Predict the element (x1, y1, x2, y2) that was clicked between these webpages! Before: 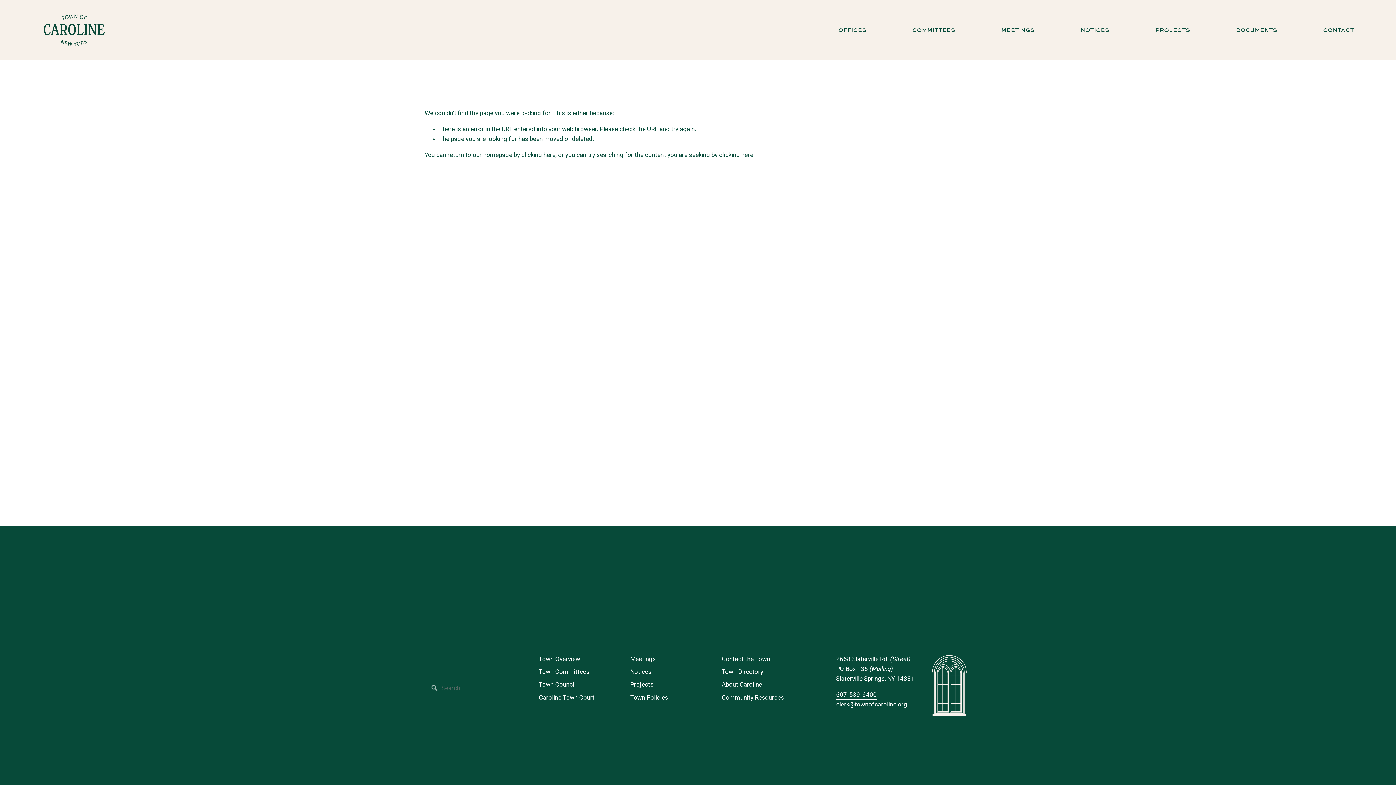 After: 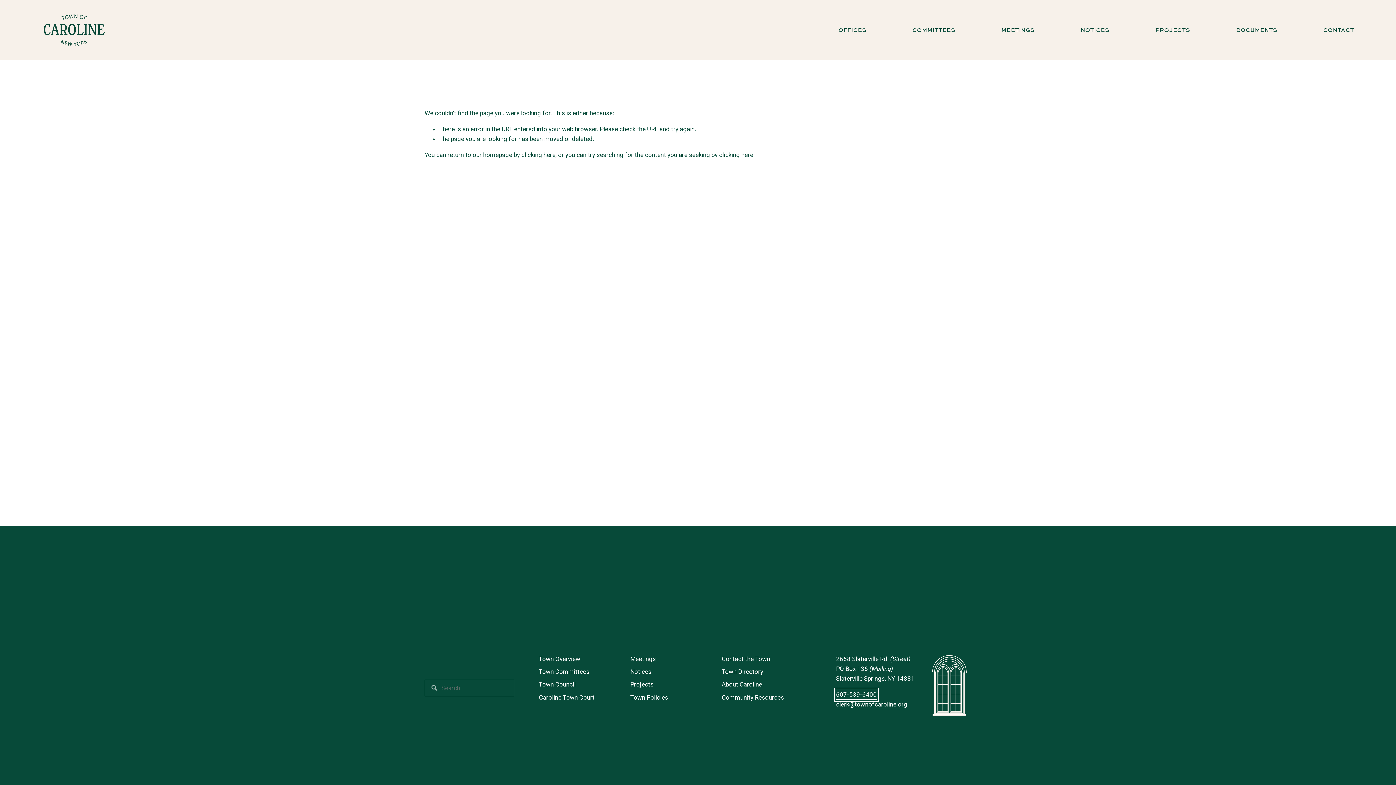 Action: bbox: (836, 690, 877, 699) label: 607-539-6400